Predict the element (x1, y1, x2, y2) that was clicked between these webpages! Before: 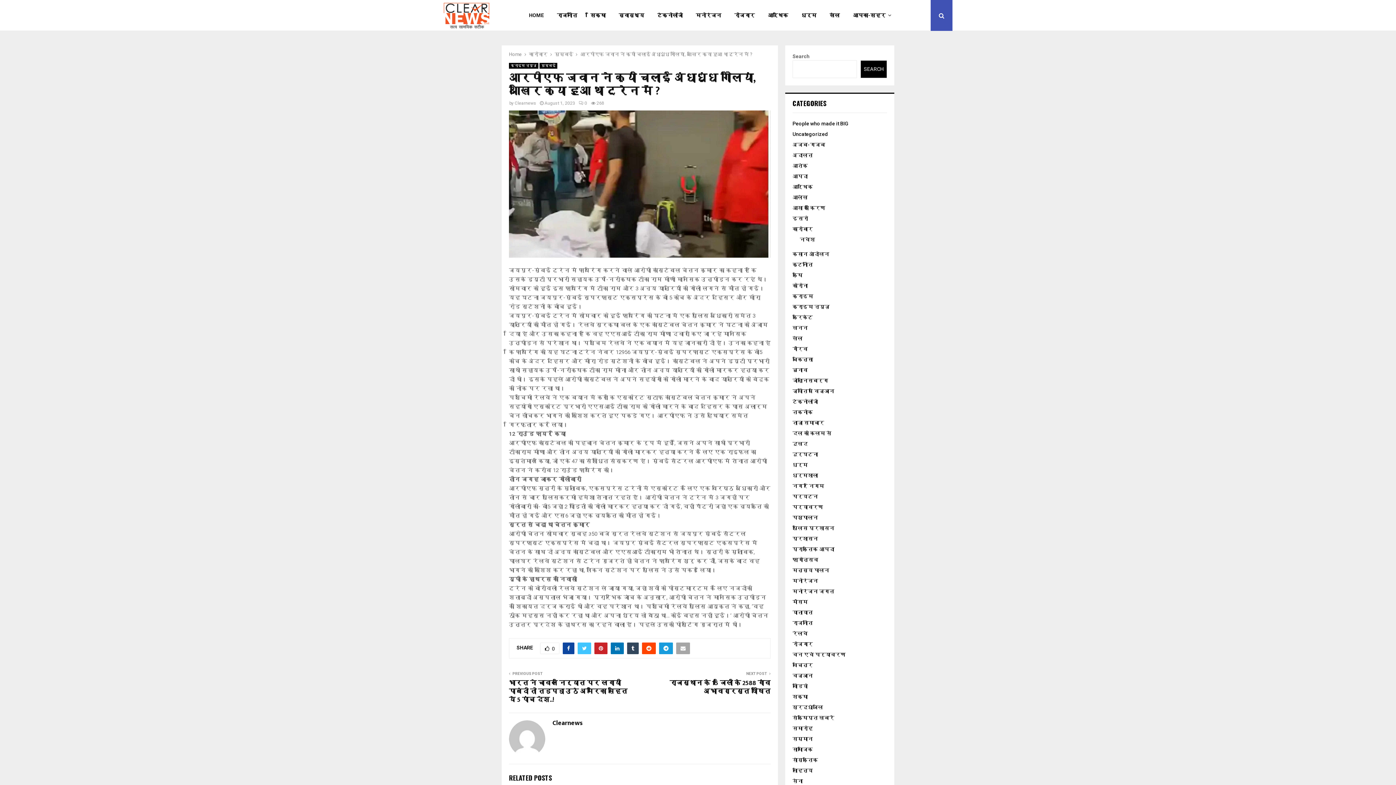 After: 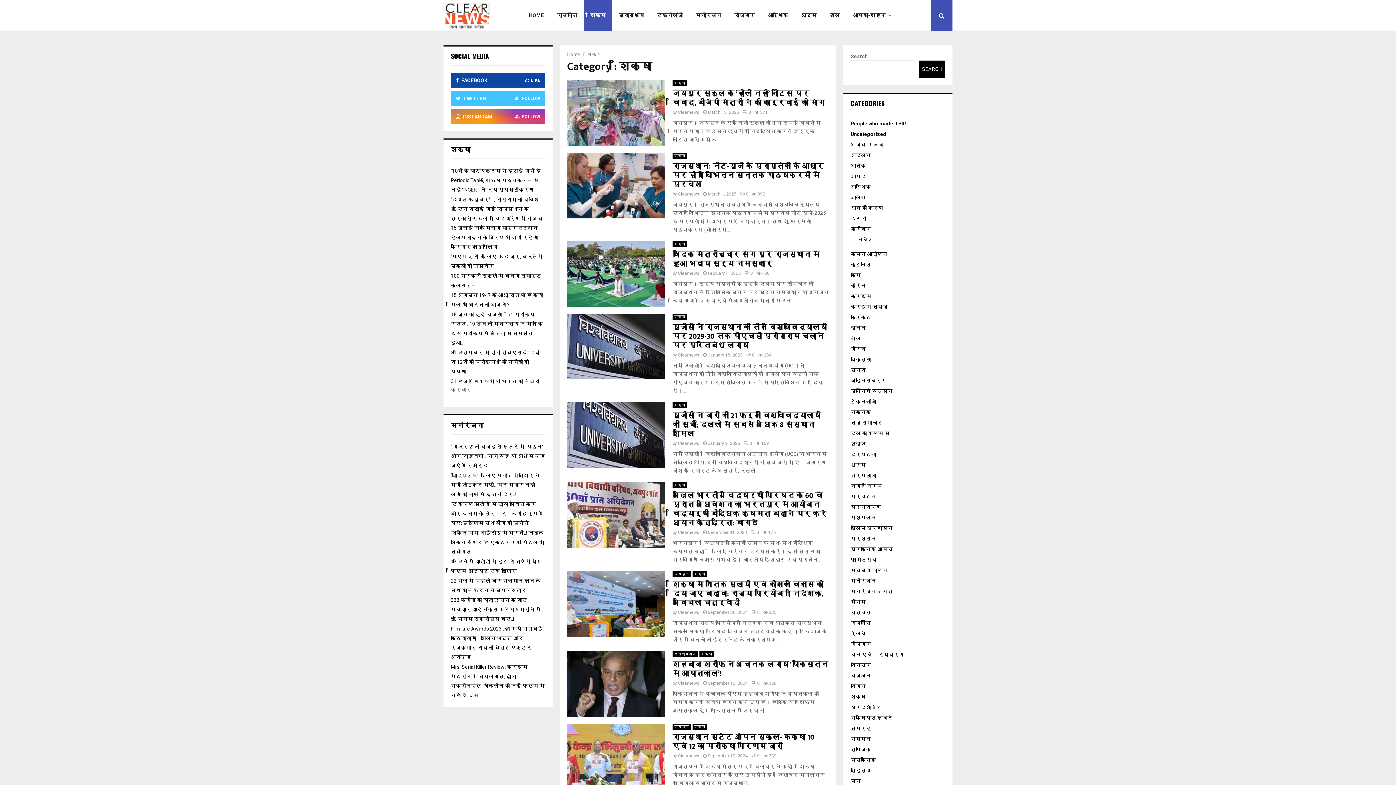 Action: bbox: (792, 694, 808, 699) label: शिक्षा